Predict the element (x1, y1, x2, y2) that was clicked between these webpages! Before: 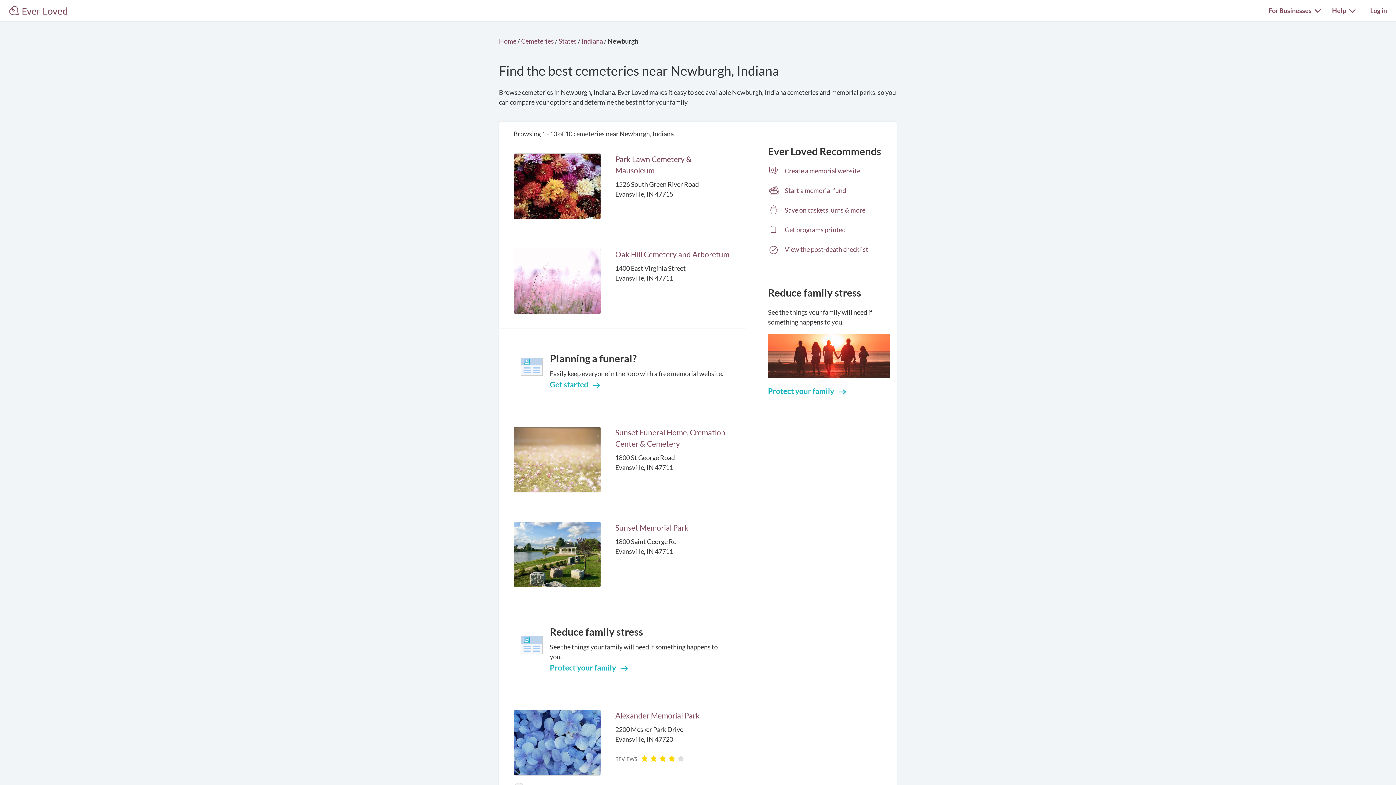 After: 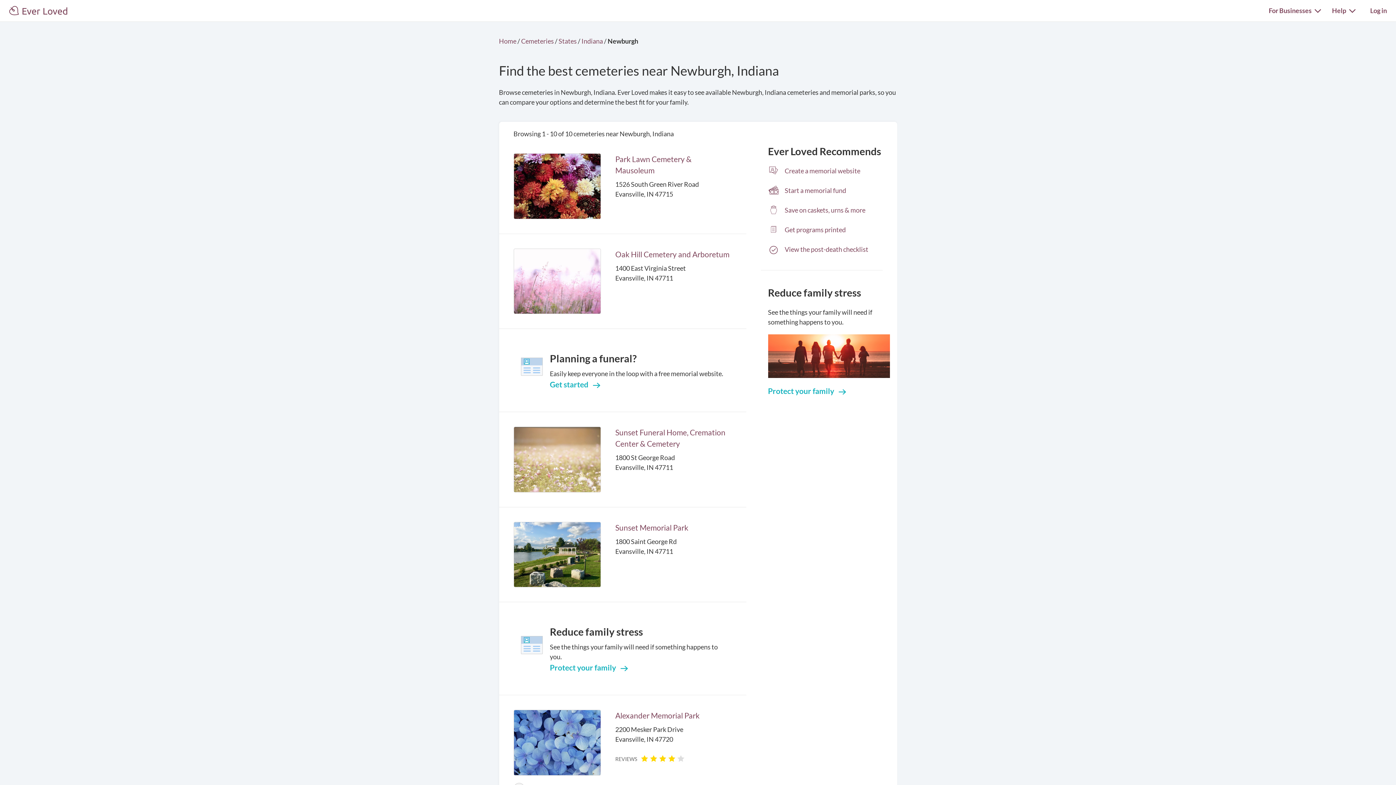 Action: label: Park Lawn Cemetery & Mausoleum bbox: (615, 153, 731, 176)